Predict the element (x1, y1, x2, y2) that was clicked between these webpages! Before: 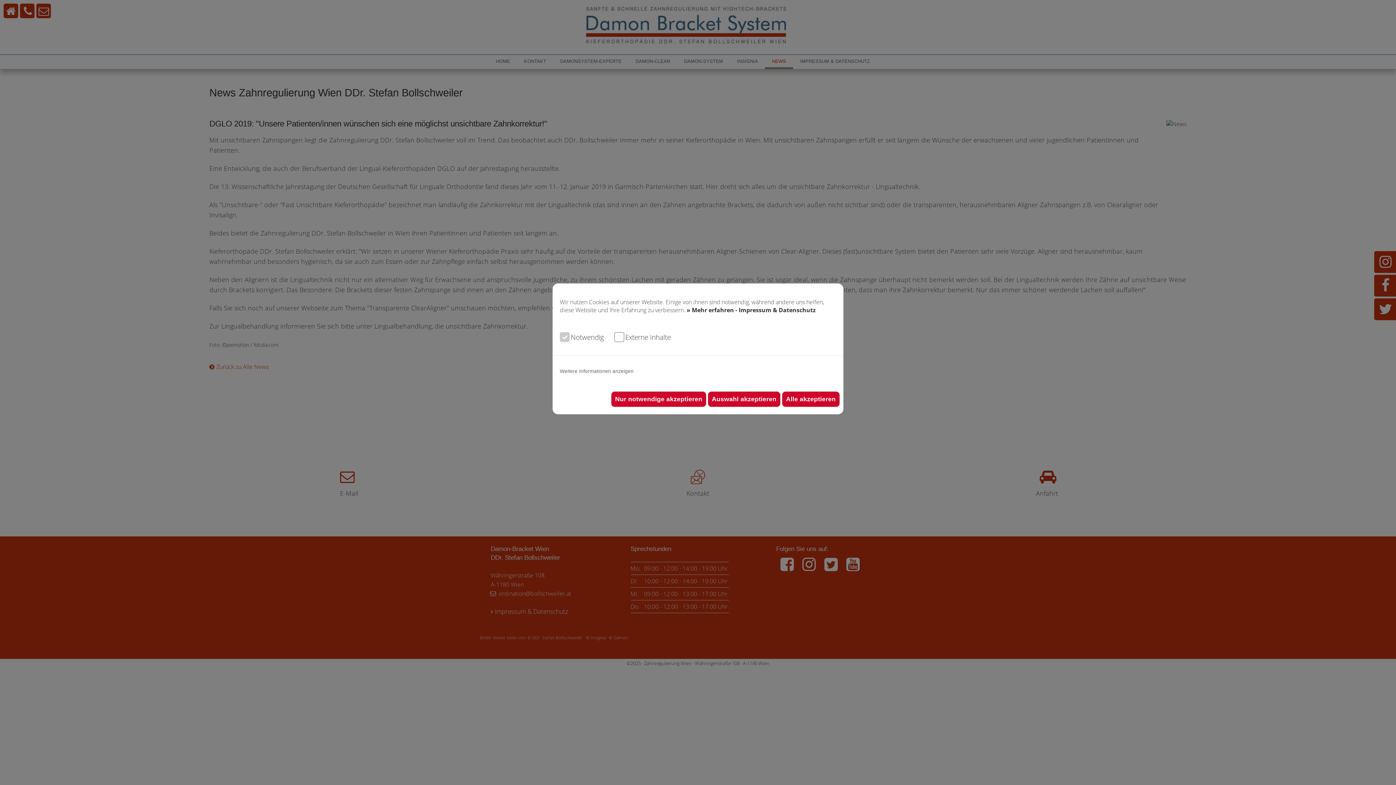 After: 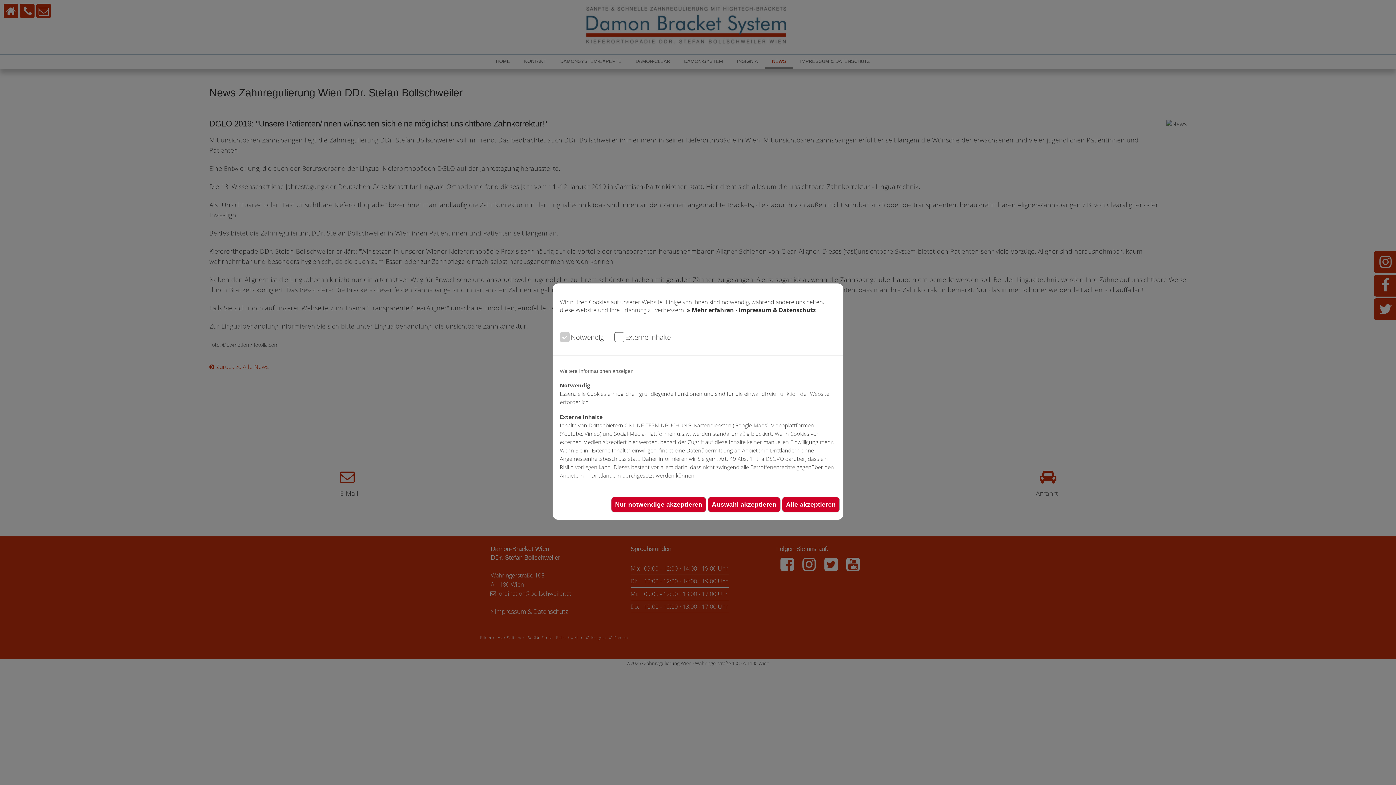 Action: bbox: (560, 368, 633, 374) label: Weitere Informationen anzeigen